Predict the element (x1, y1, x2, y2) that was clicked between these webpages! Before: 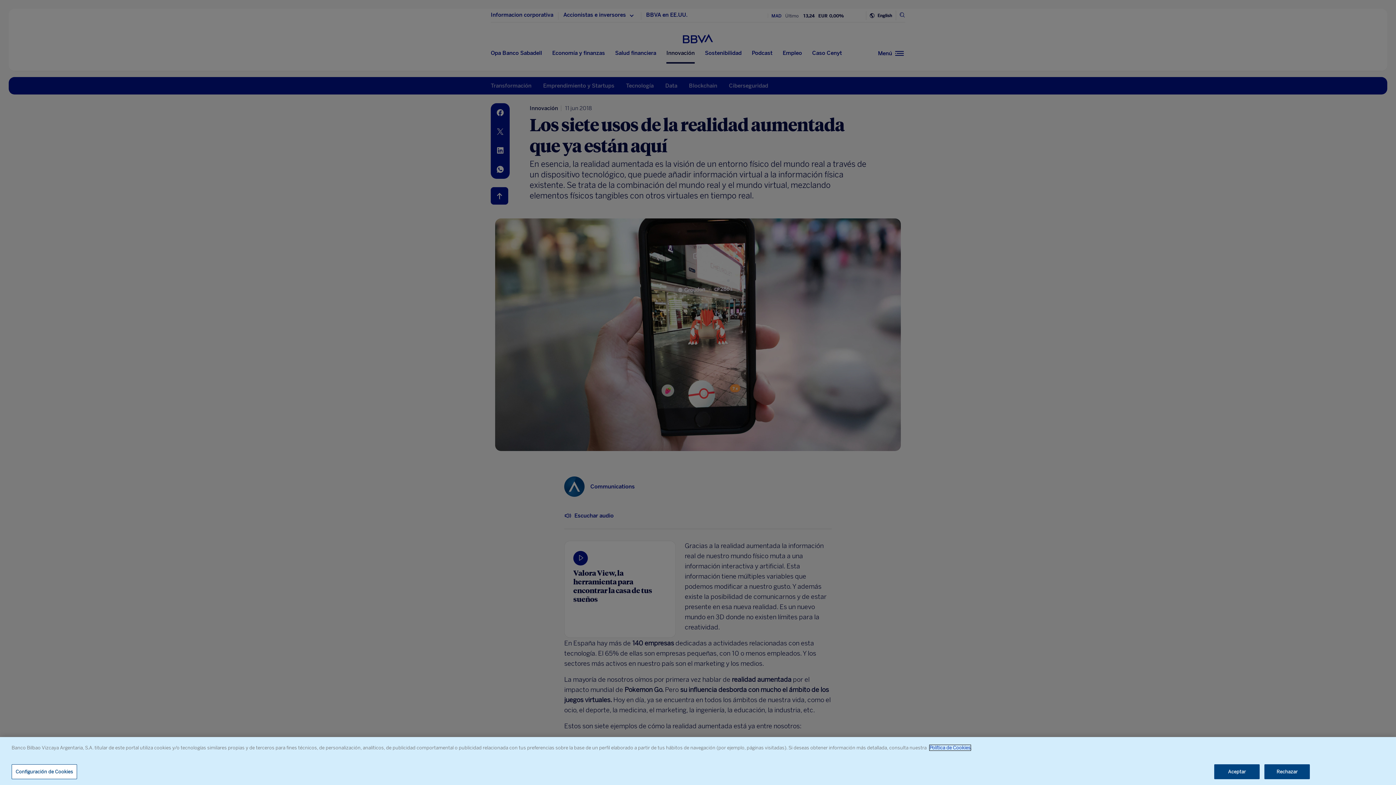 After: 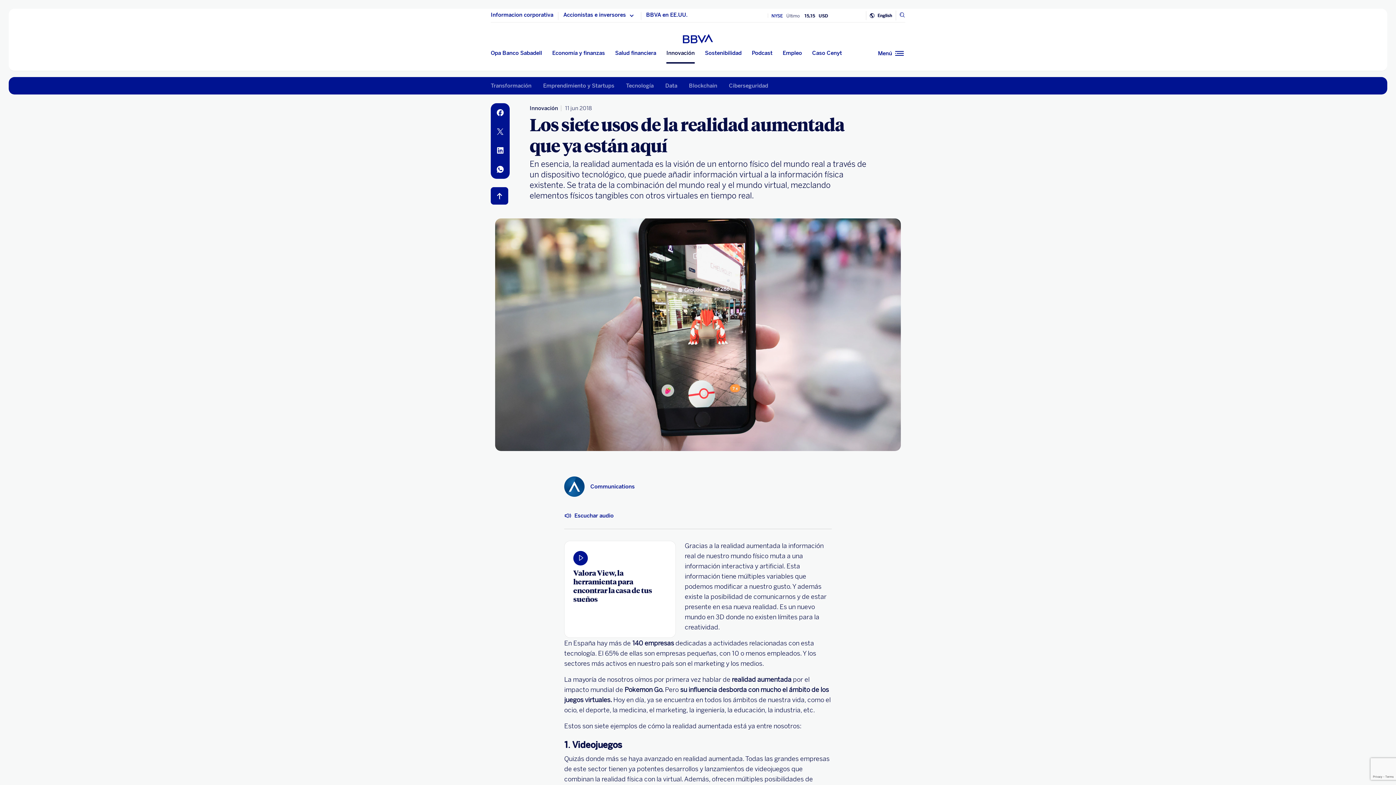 Action: bbox: (1264, 764, 1310, 779) label: Rechazar